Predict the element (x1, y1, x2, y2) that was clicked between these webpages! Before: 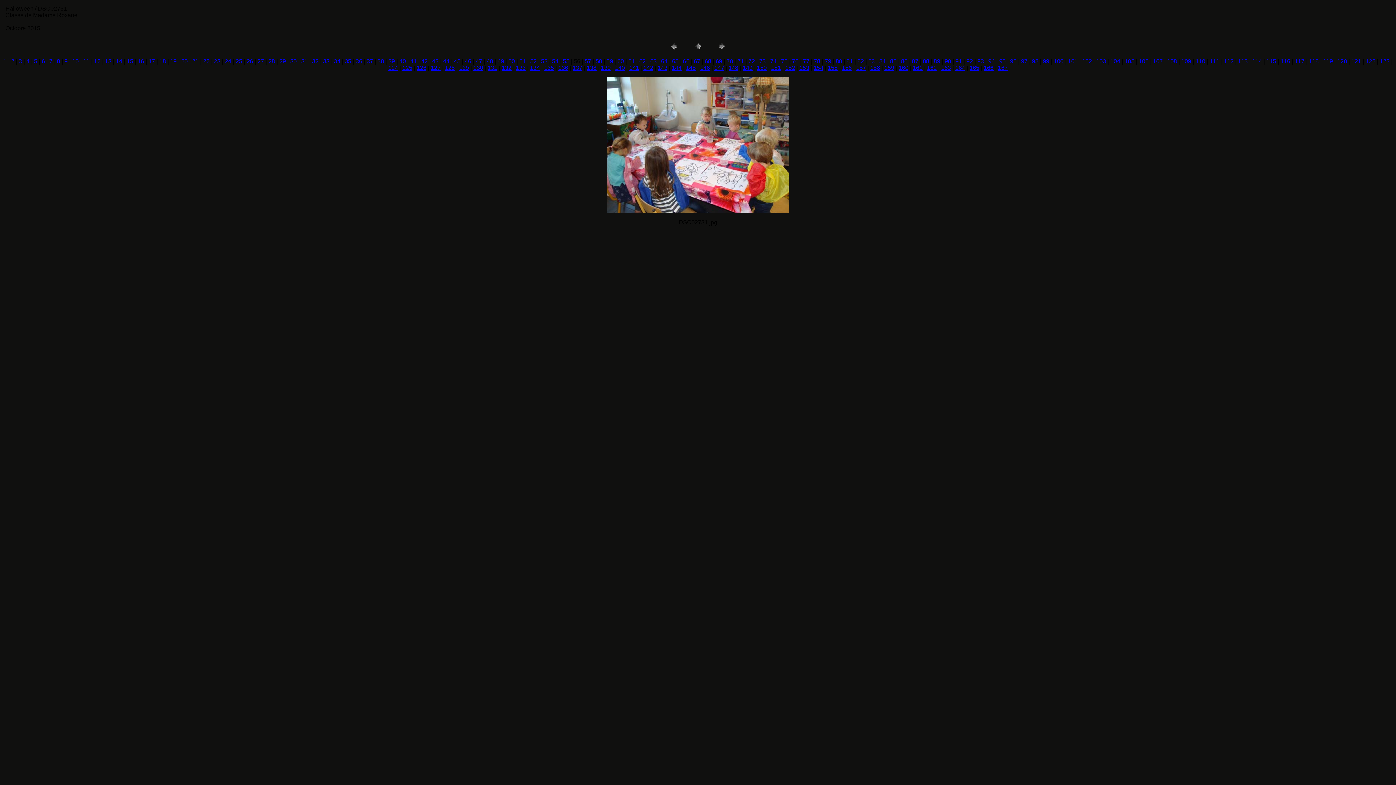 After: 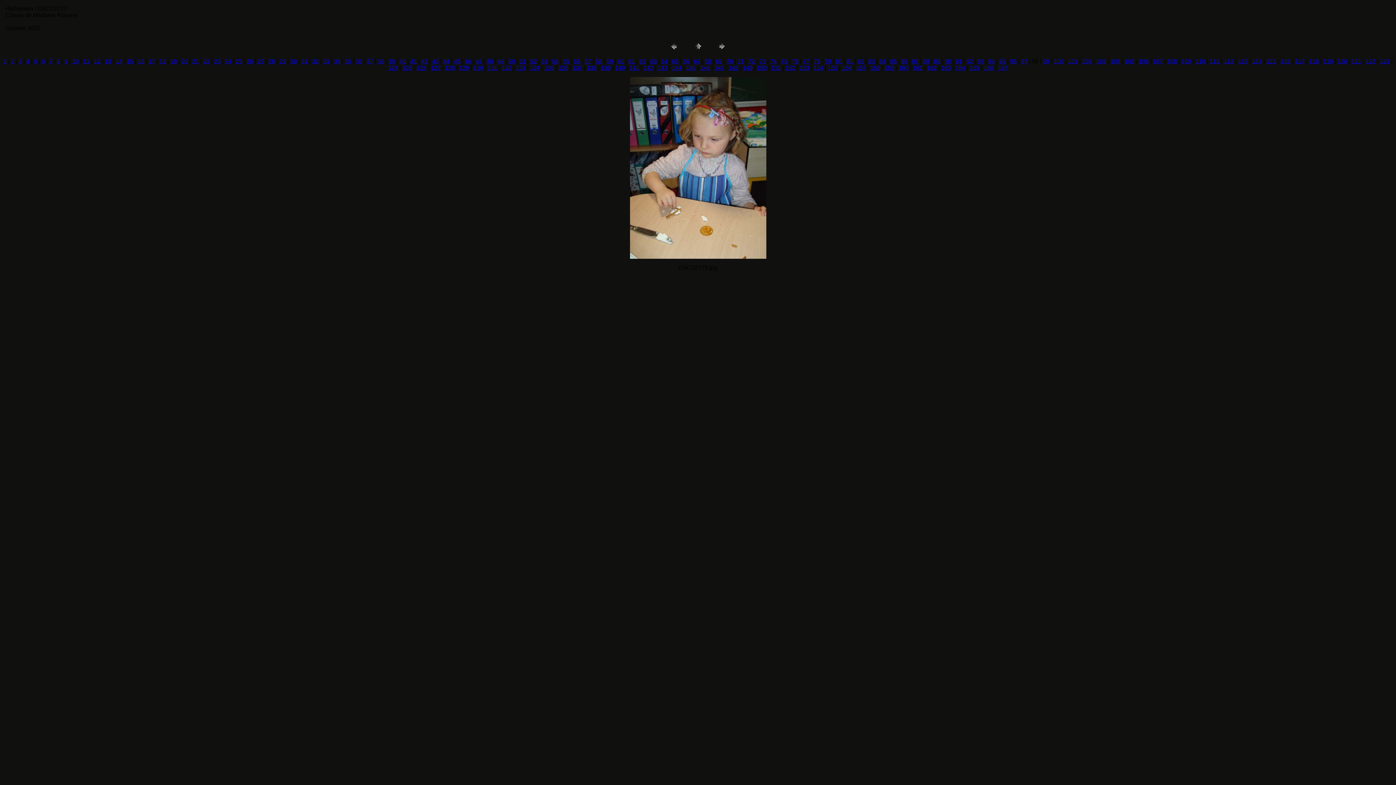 Action: label: 98 bbox: (1032, 58, 1038, 64)